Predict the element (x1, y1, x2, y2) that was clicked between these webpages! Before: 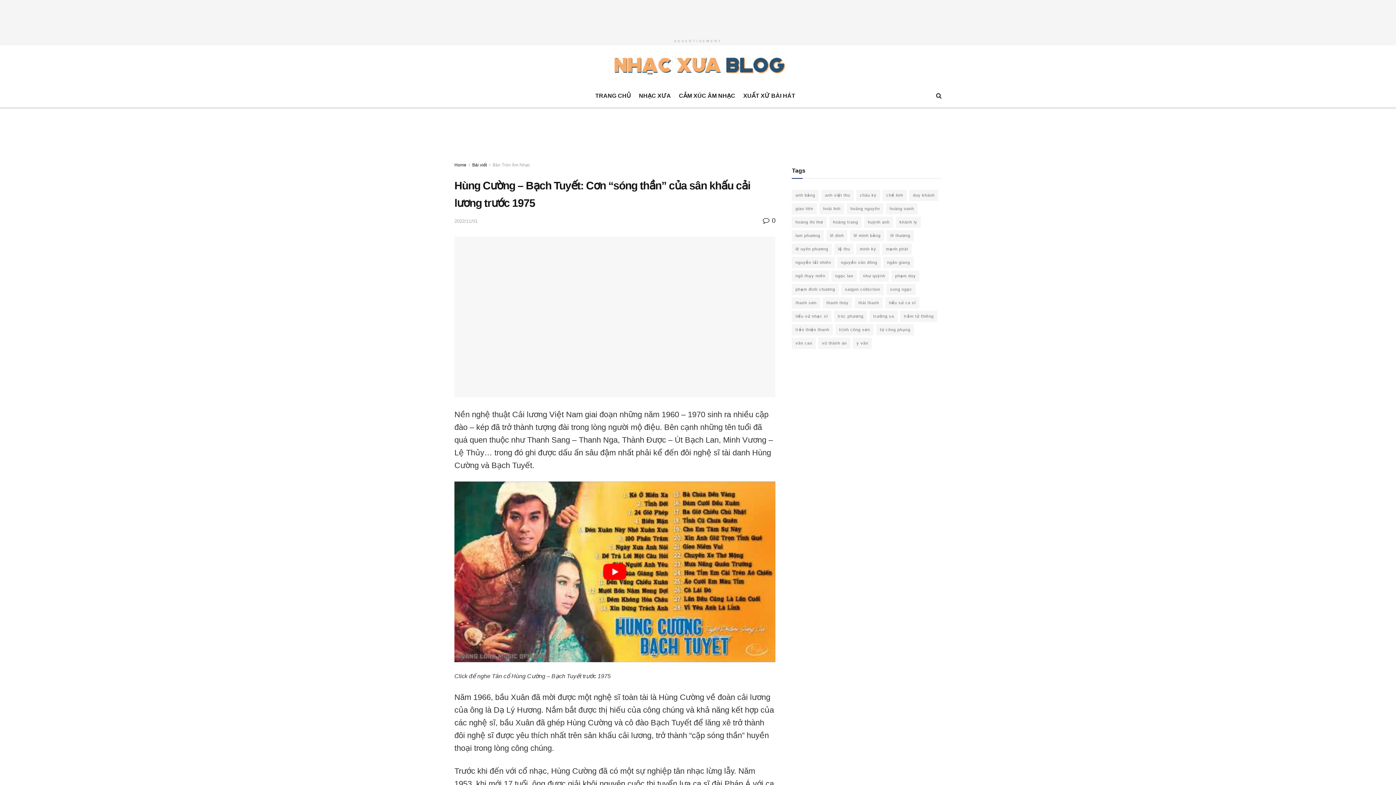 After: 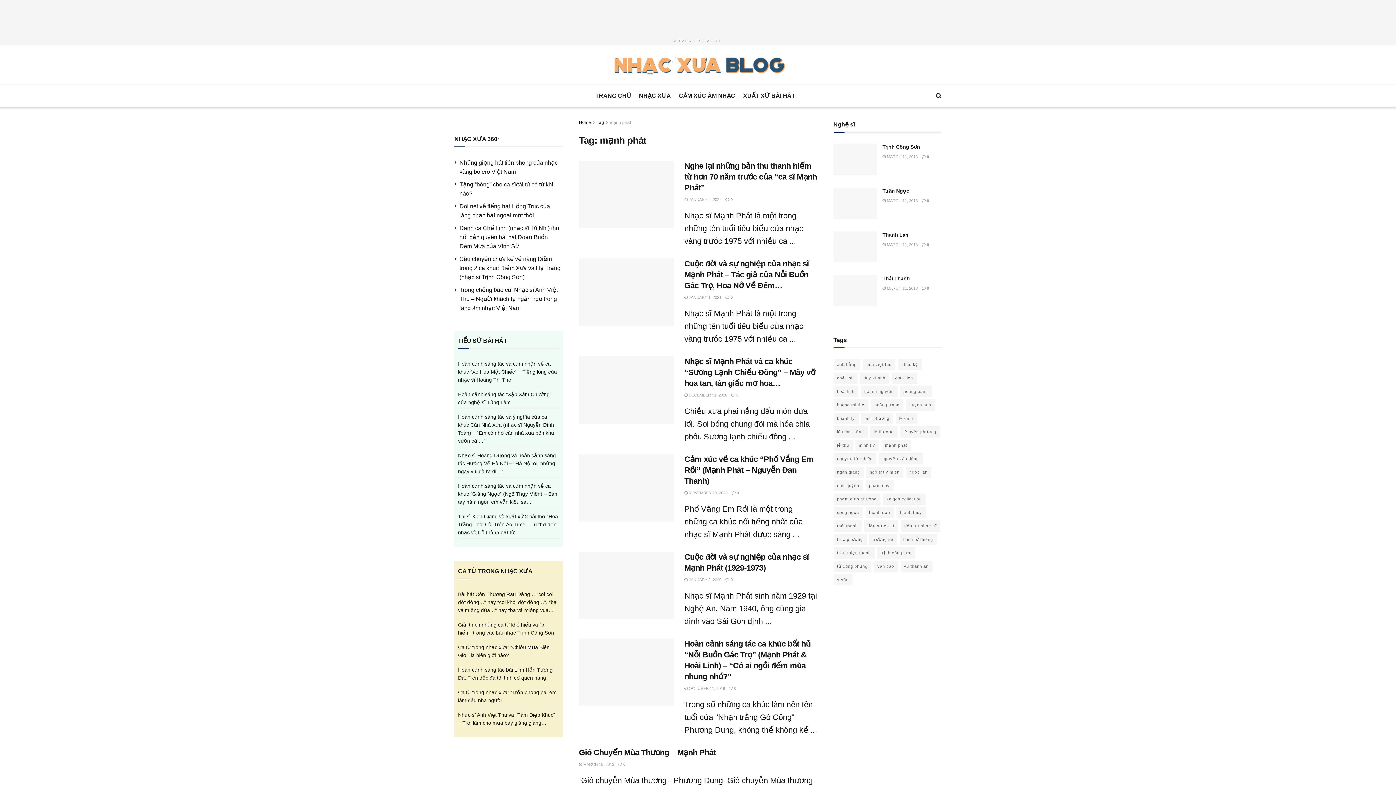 Action: bbox: (882, 243, 912, 254) label: mạnh phát (11 items)